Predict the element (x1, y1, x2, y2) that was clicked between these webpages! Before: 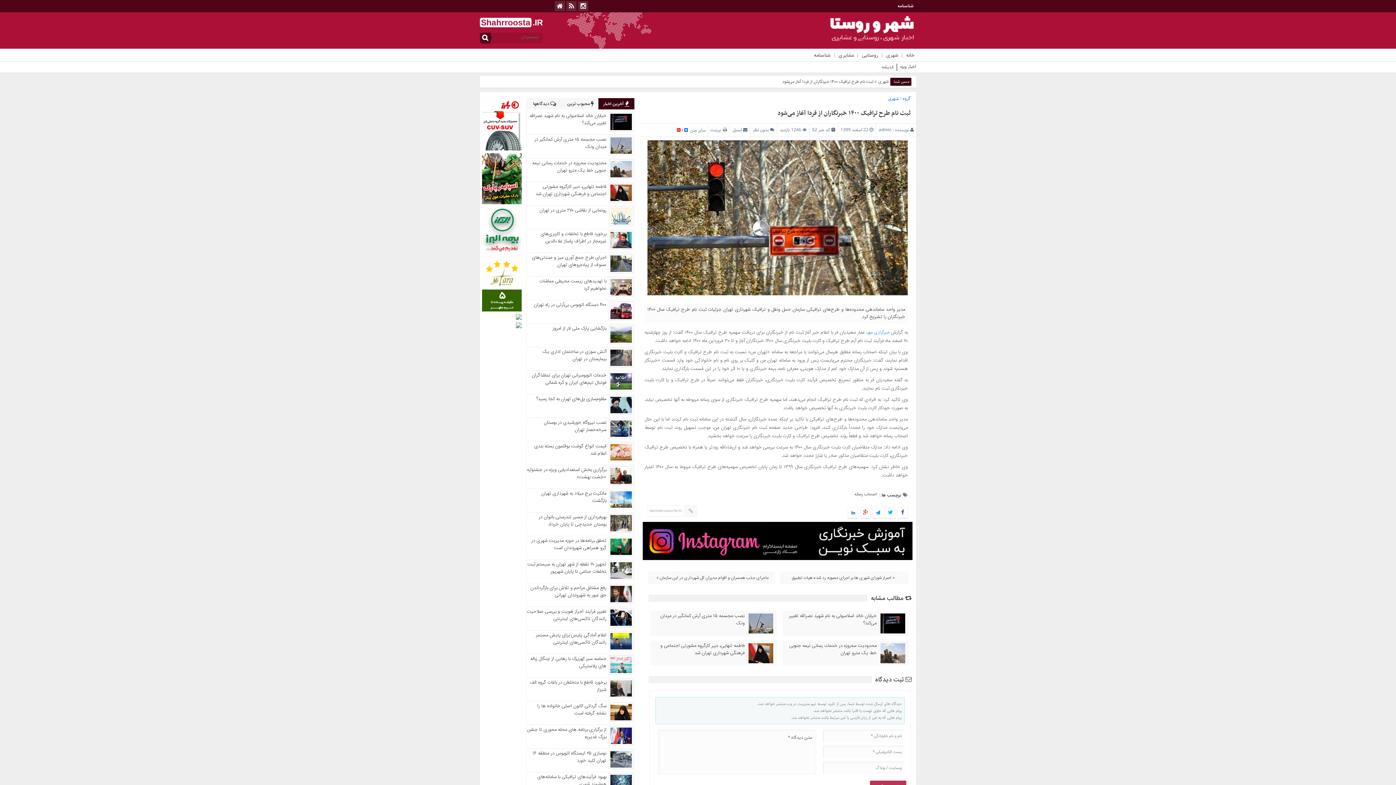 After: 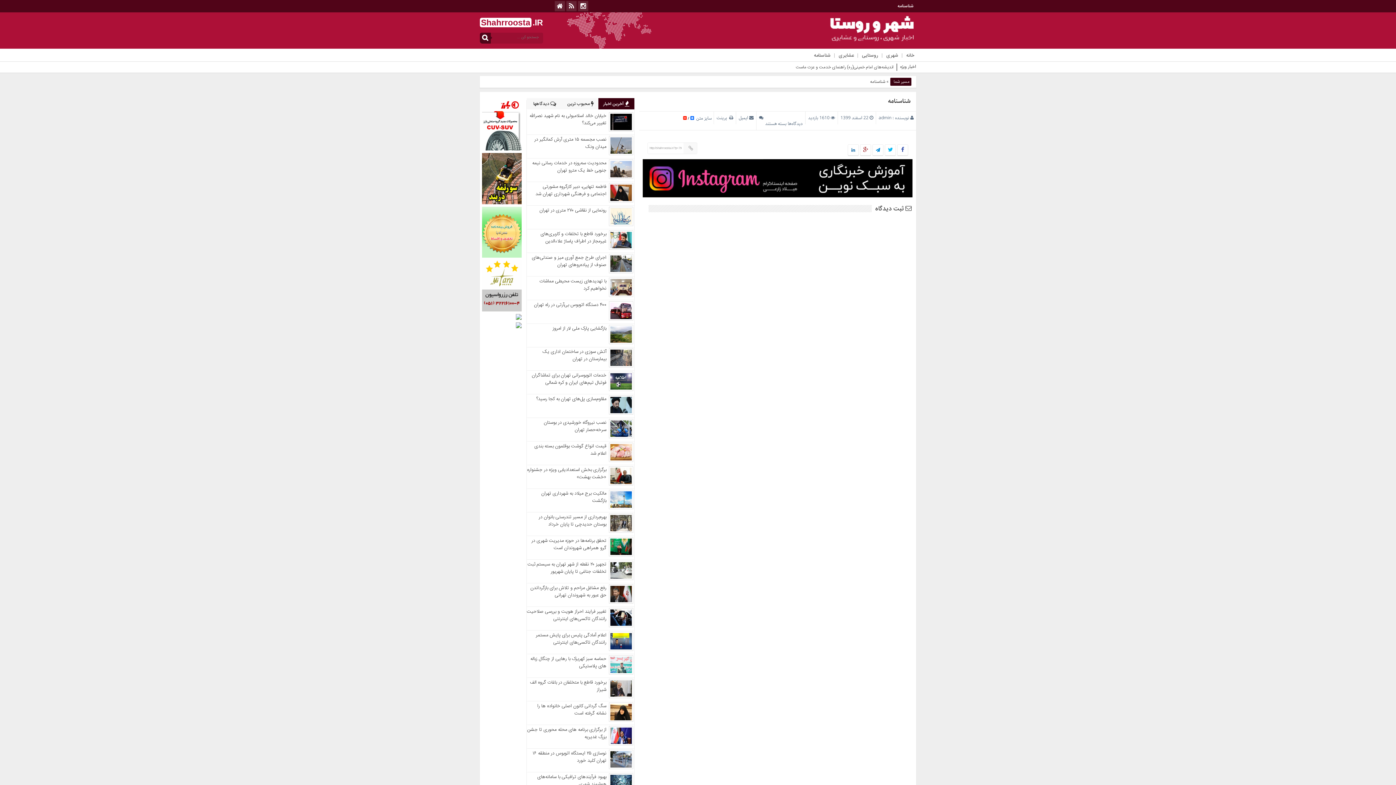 Action: label: شناسنامه bbox: (895, 1, 916, 10)